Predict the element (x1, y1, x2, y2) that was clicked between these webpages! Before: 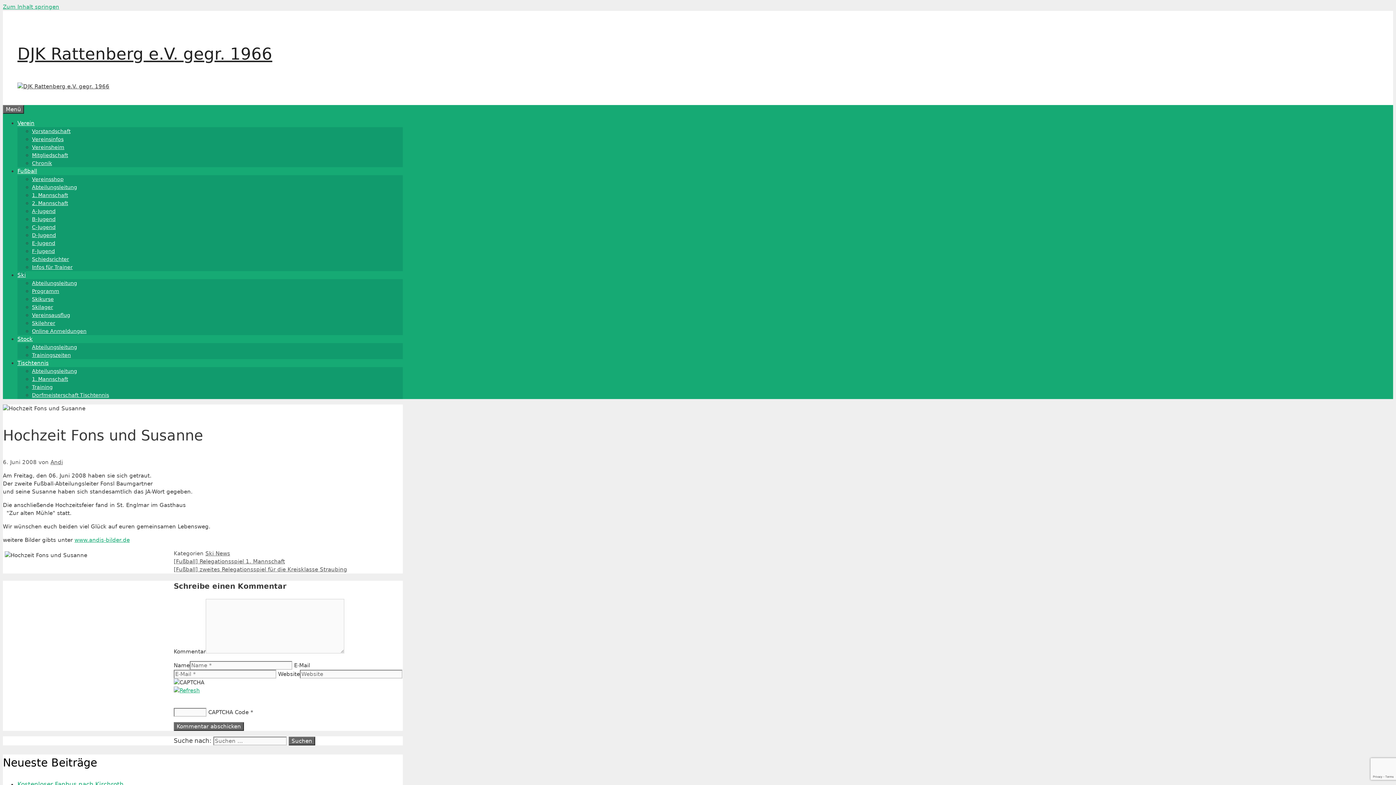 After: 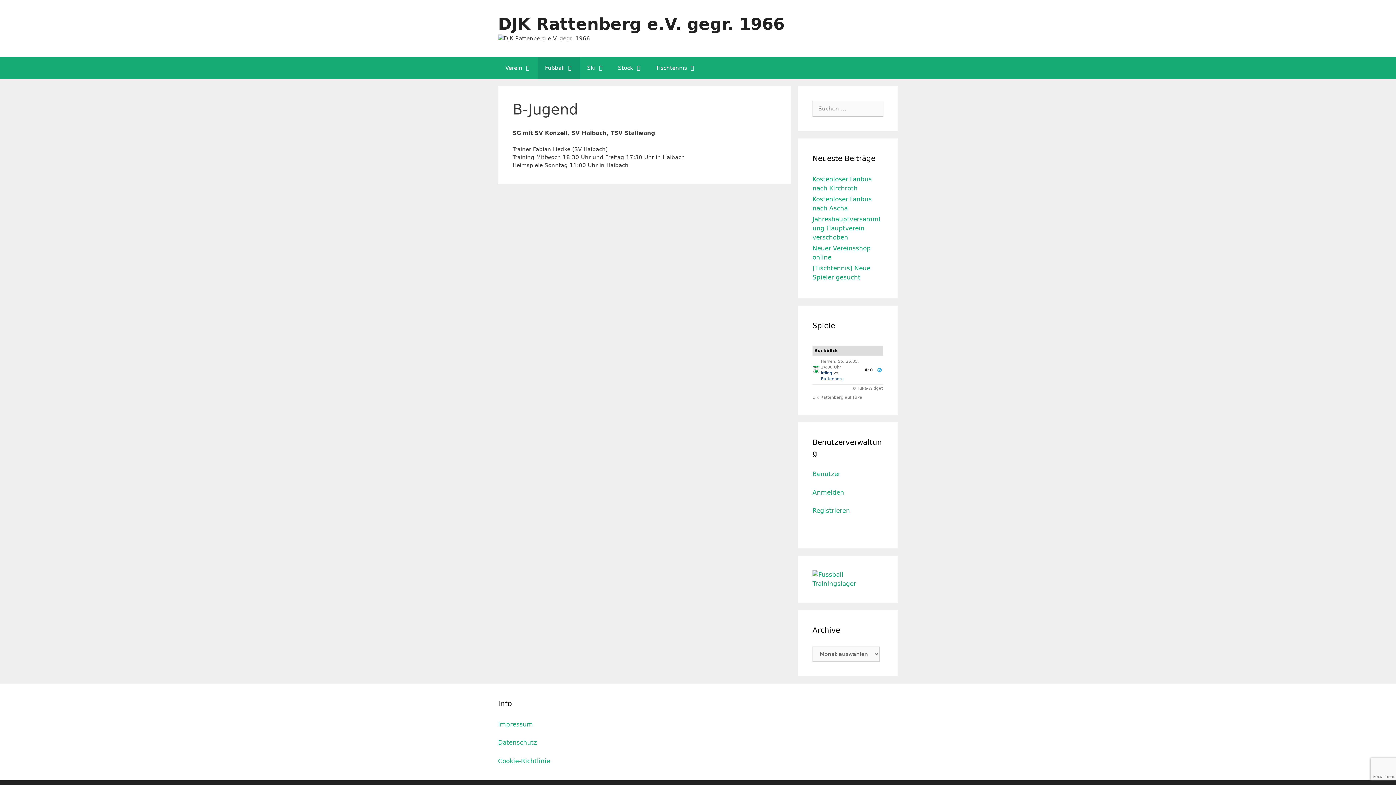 Action: label: B-Jugend bbox: (32, 216, 55, 222)